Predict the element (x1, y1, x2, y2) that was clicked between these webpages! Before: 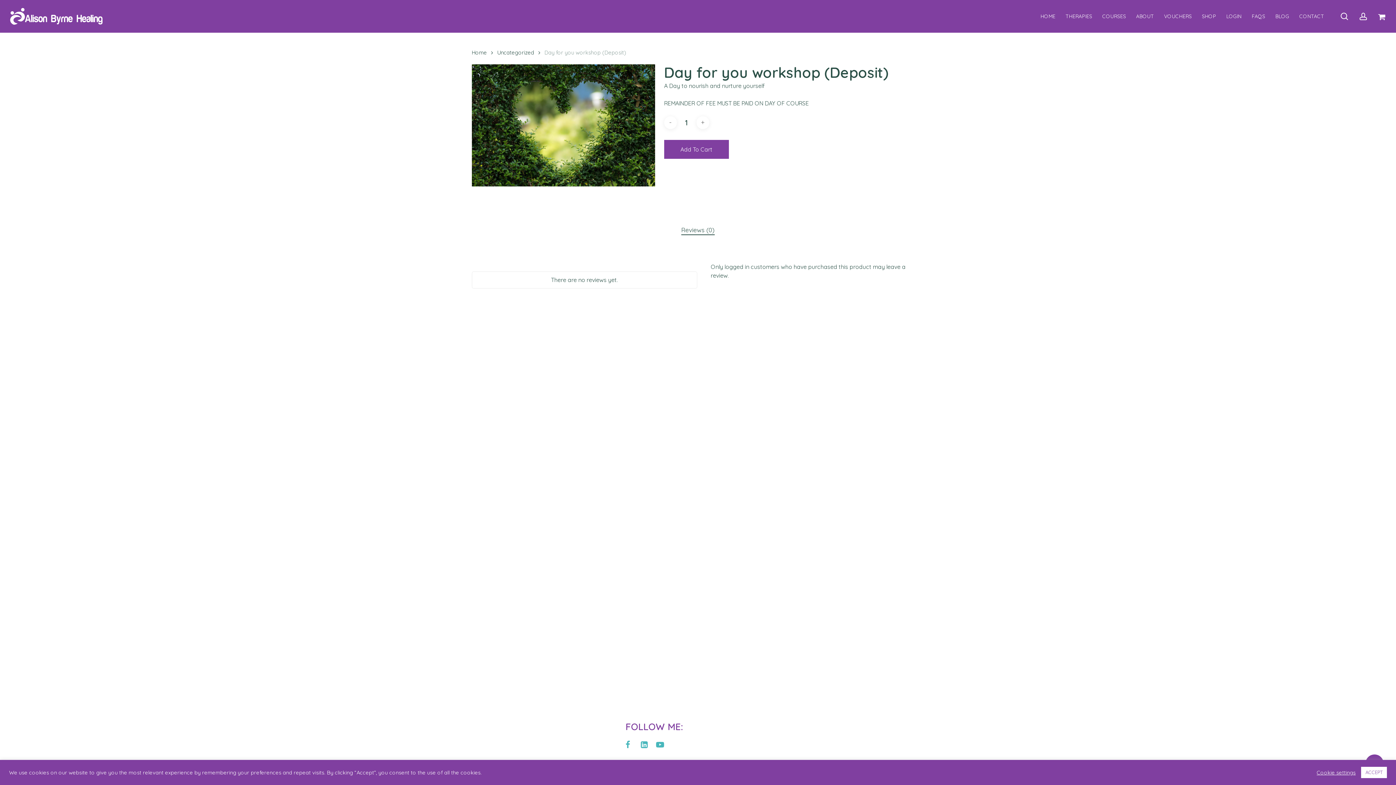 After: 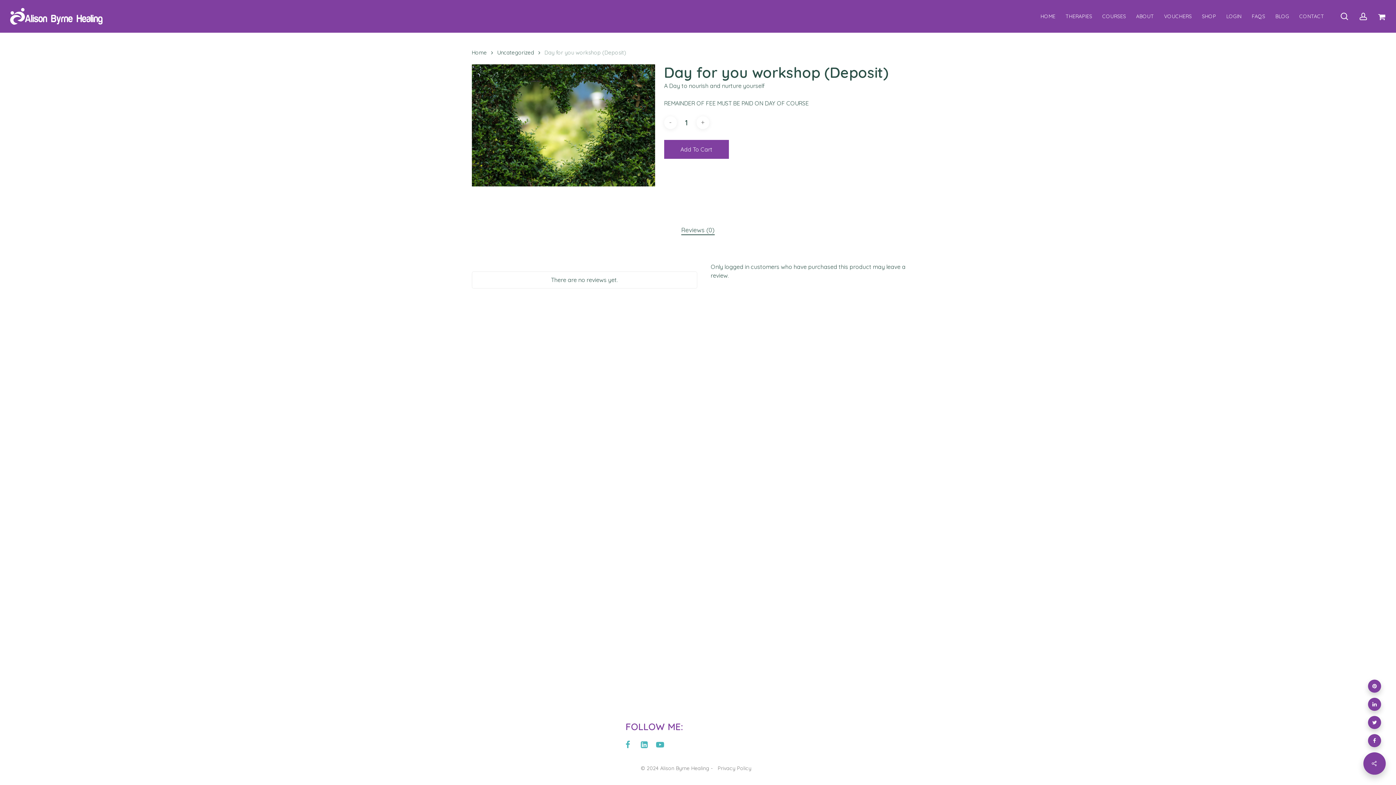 Action: bbox: (1361, 767, 1387, 778) label: ACCEPT